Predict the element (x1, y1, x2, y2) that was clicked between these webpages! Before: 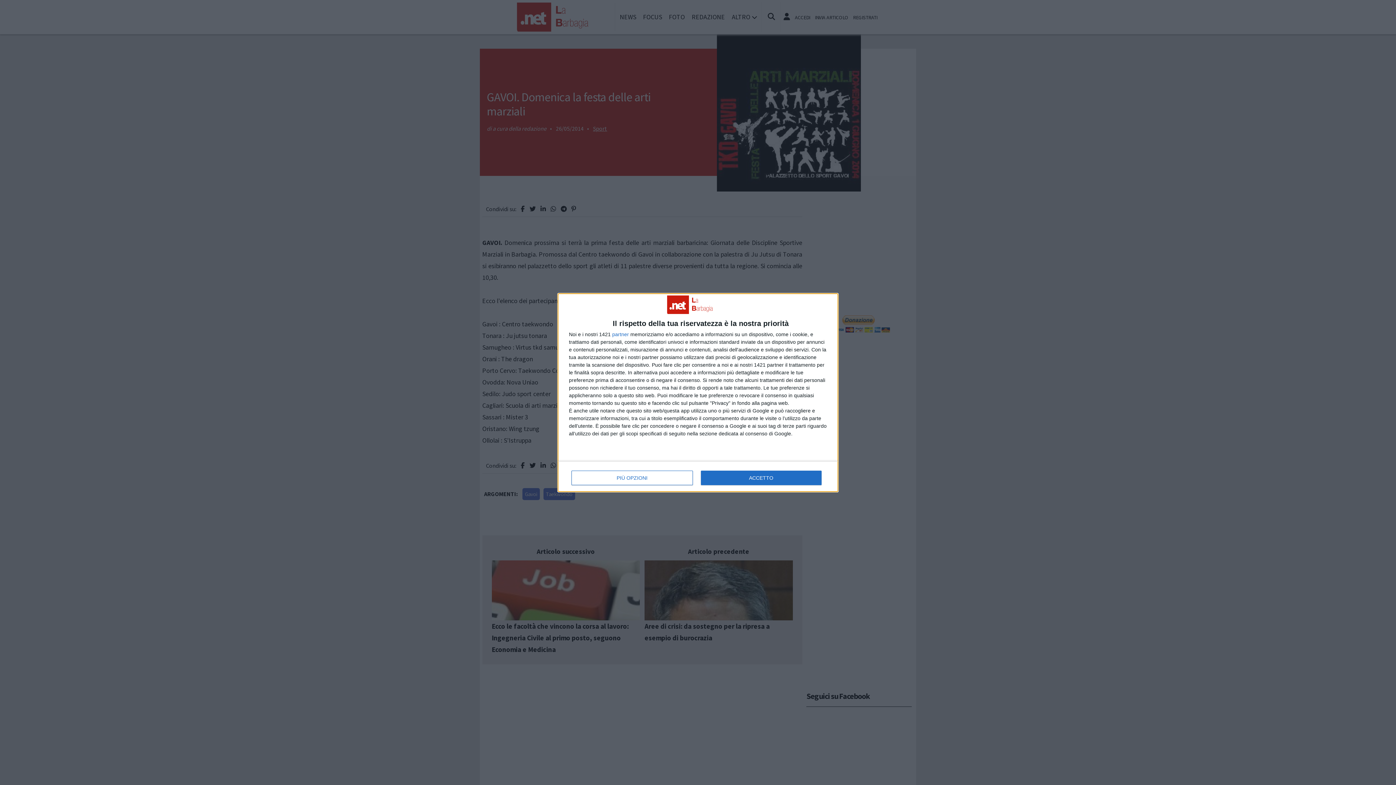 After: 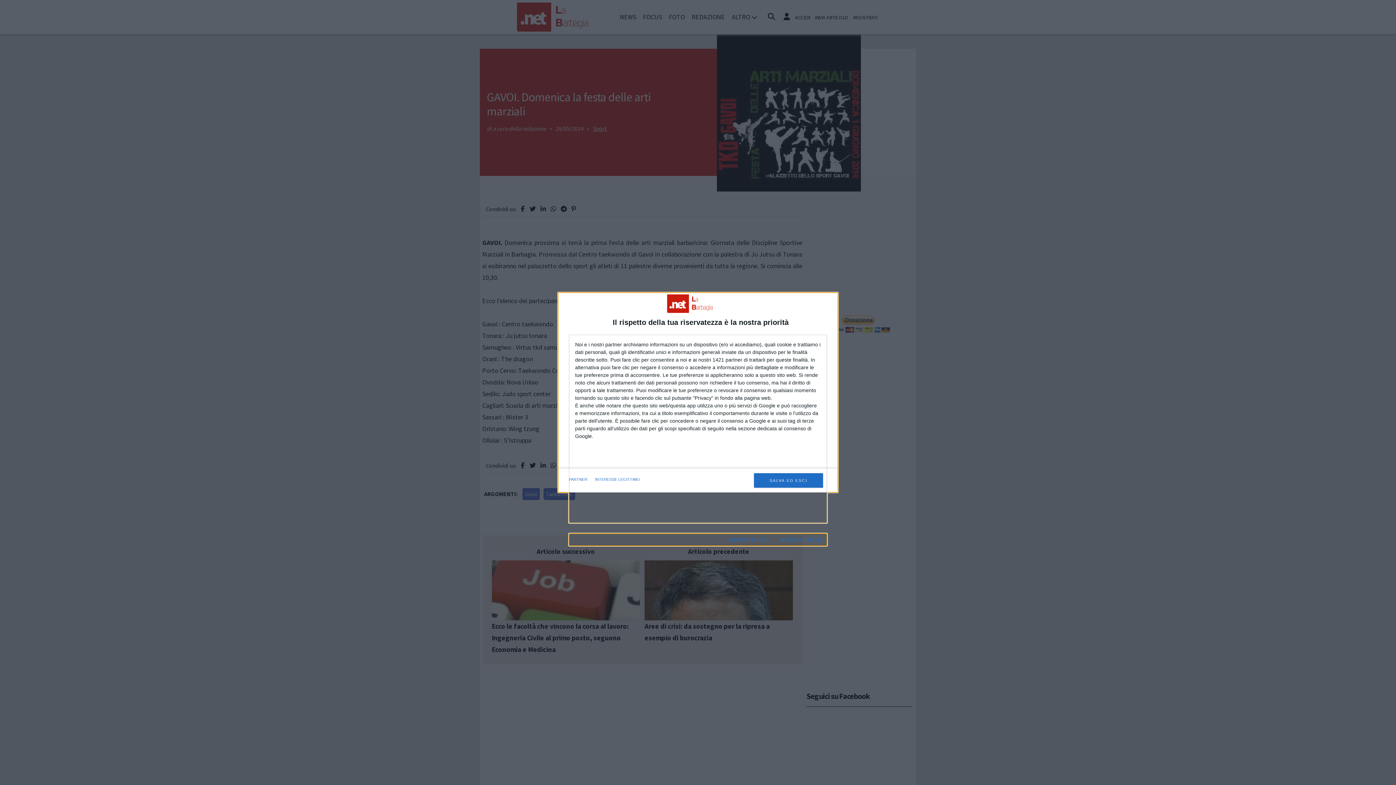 Action: bbox: (571, 470, 692, 485) label: PIÙ OPZIONI